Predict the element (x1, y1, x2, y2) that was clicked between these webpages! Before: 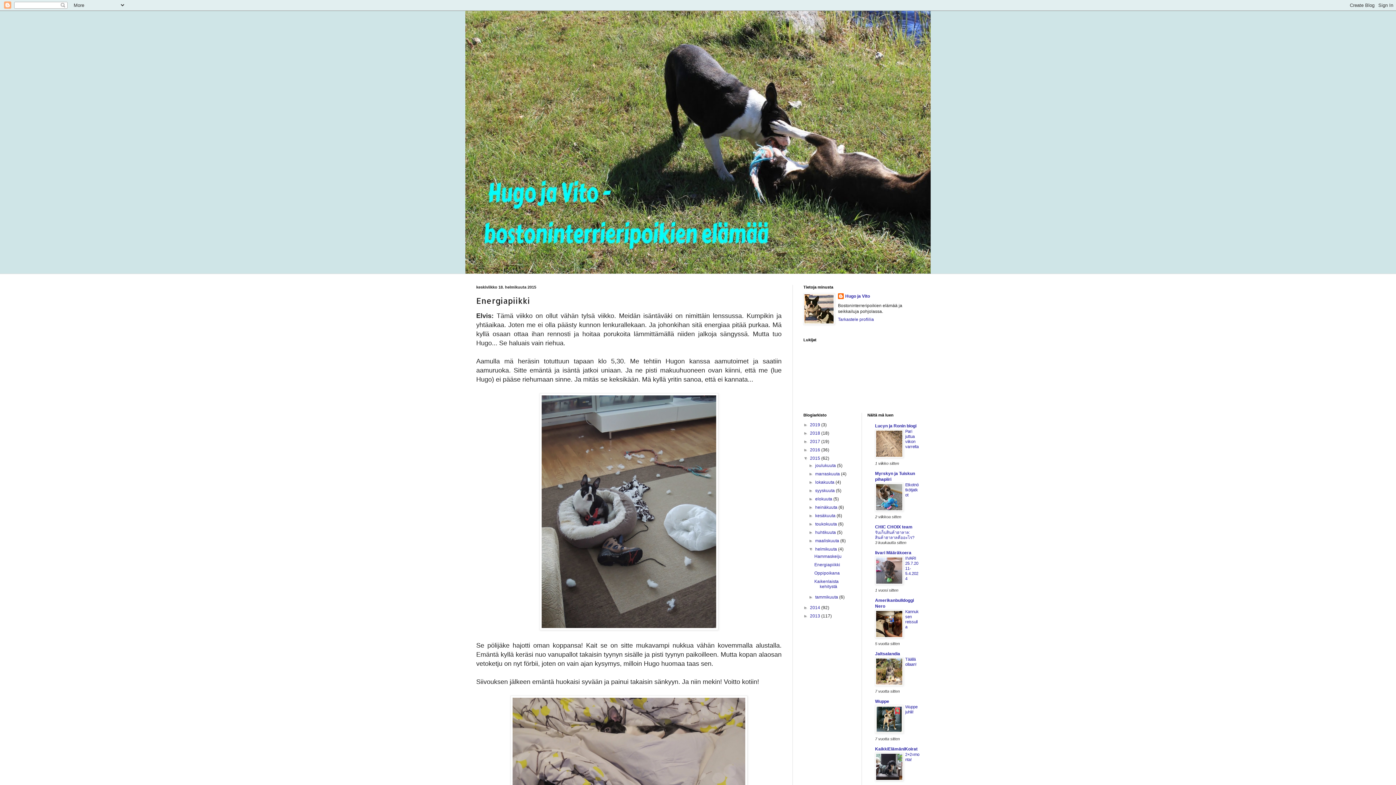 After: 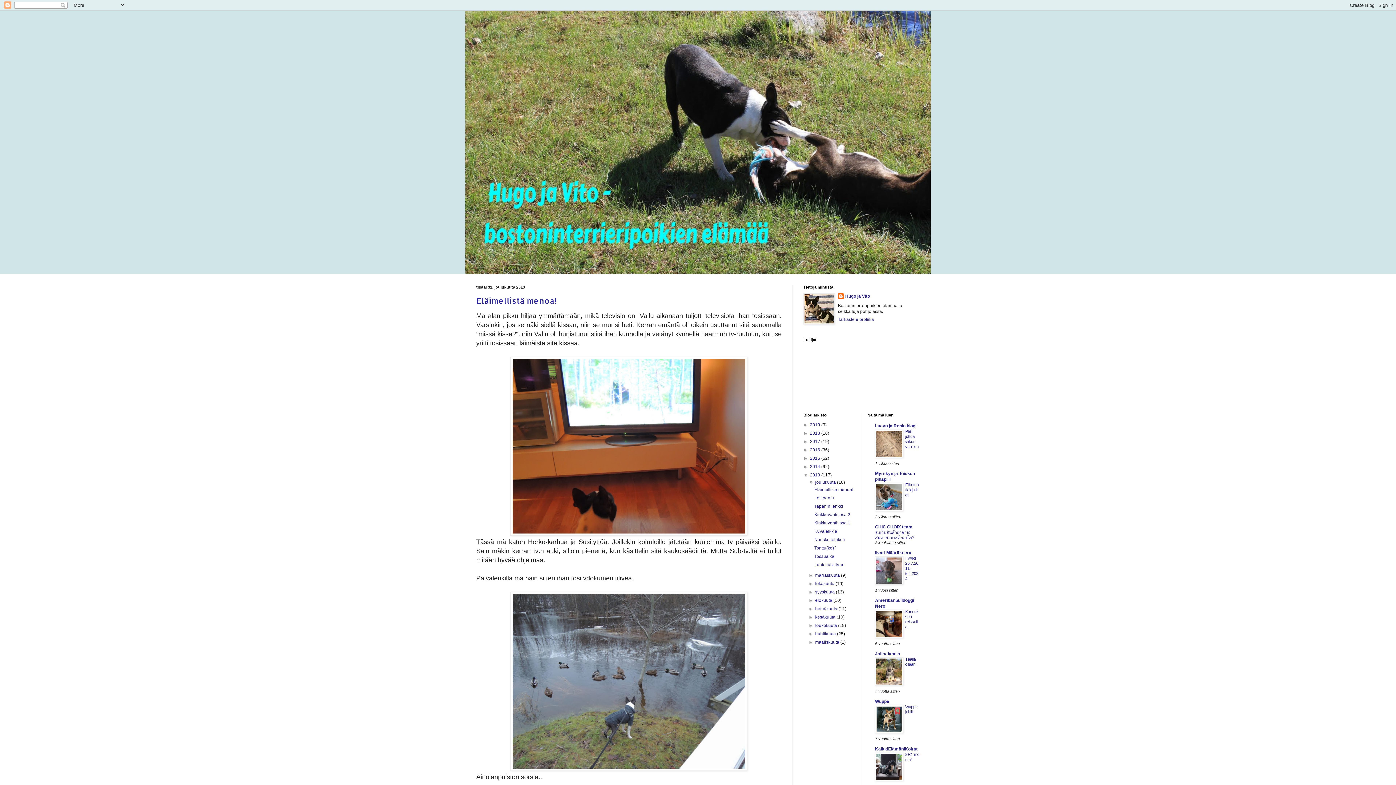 Action: label: 2013  bbox: (810, 613, 821, 618)